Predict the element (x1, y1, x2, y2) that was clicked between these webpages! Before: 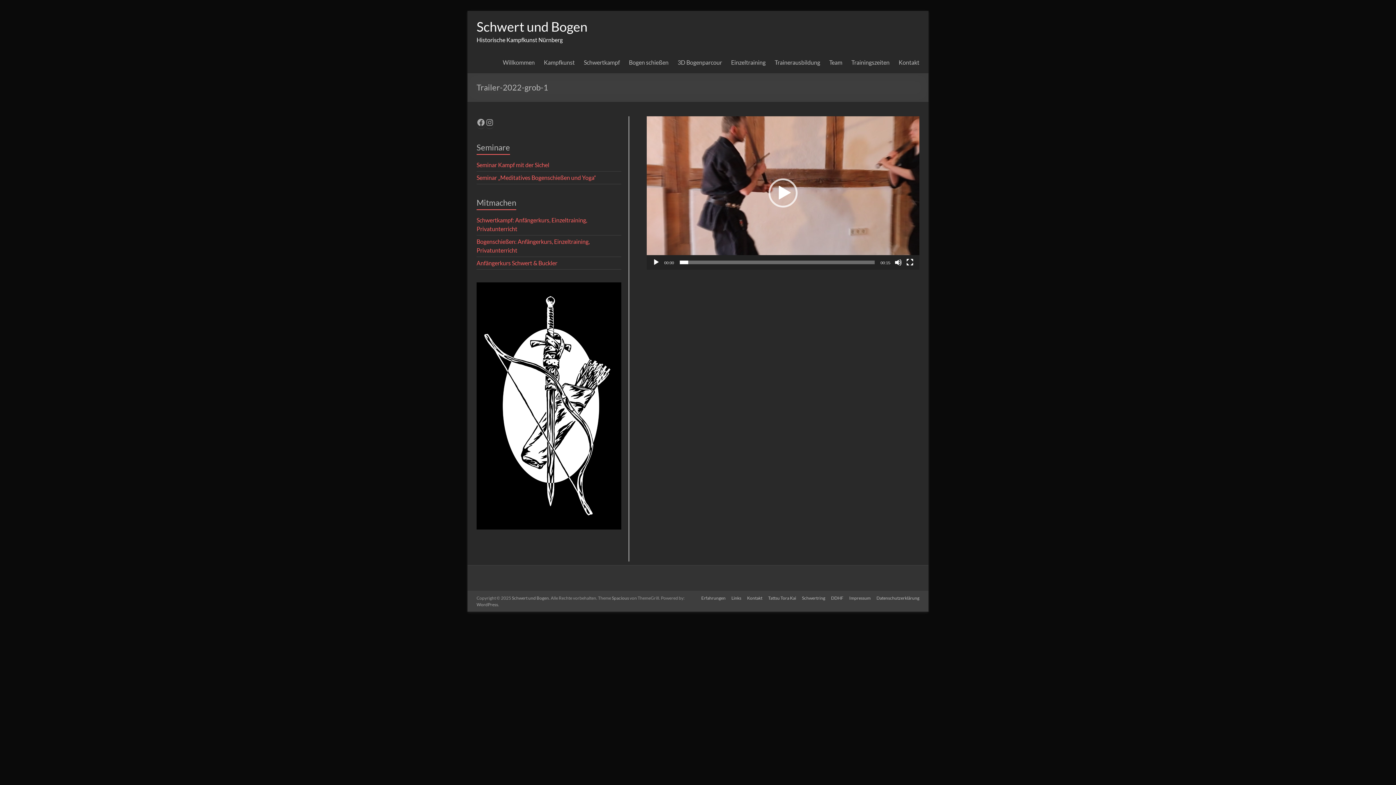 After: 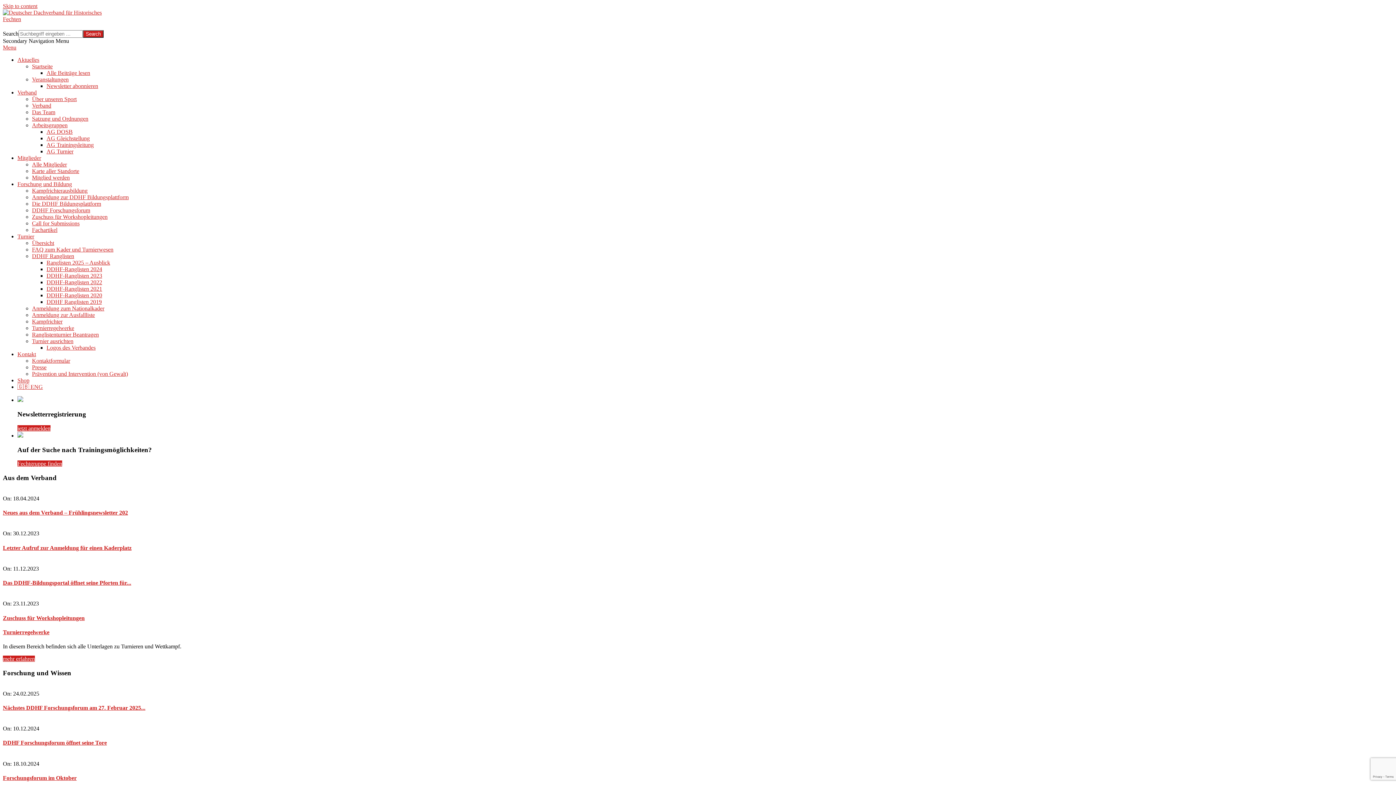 Action: label: DDHF bbox: (825, 595, 843, 602)